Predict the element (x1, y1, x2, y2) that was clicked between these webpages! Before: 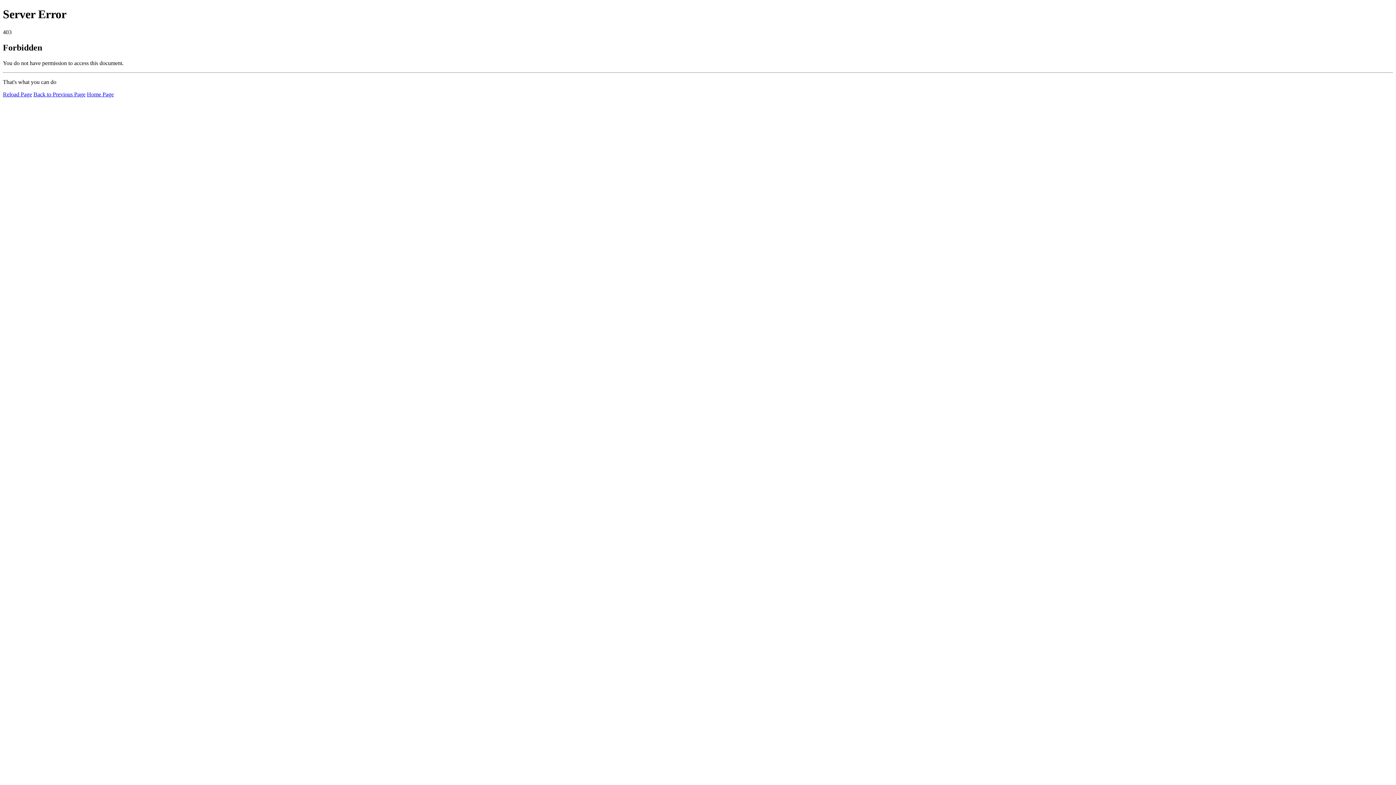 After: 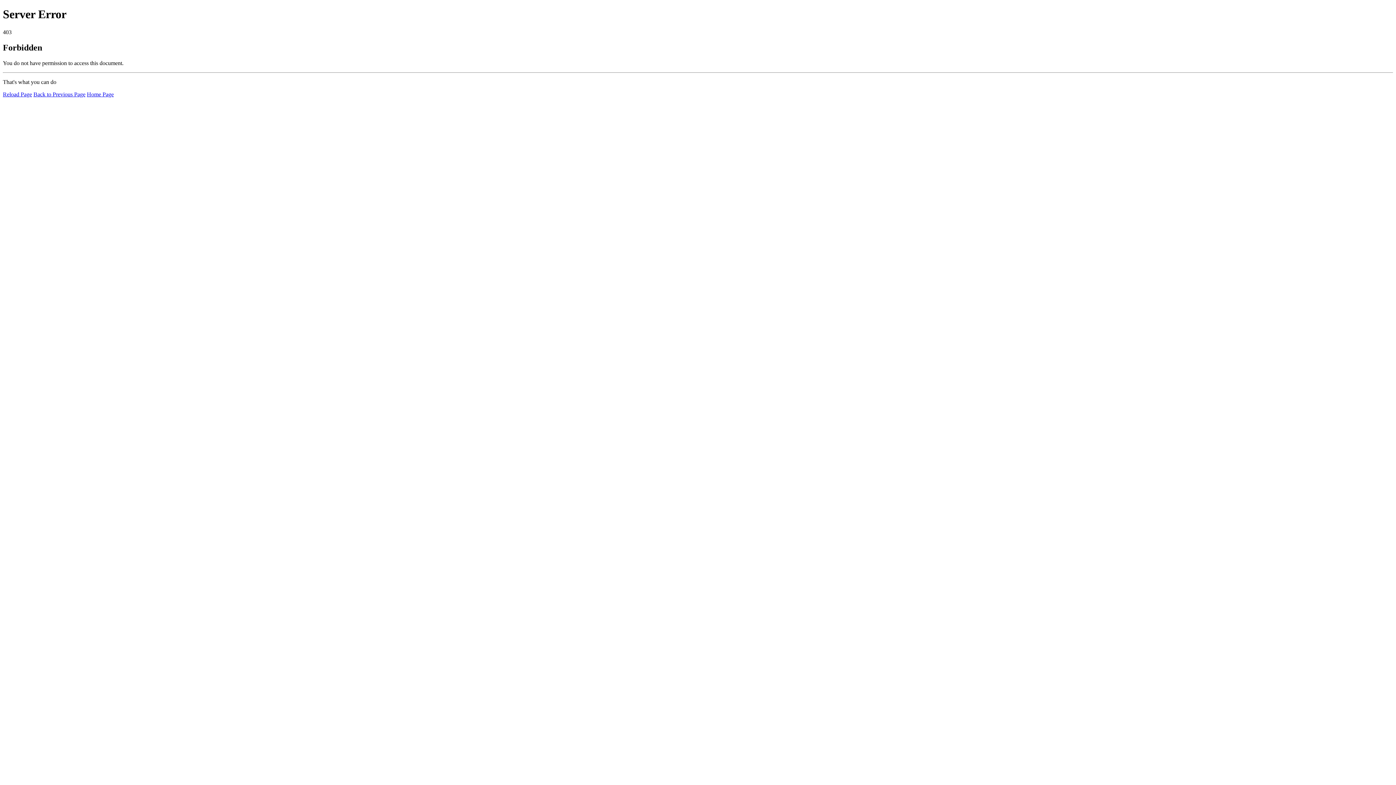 Action: label: Reload Page bbox: (2, 91, 32, 97)